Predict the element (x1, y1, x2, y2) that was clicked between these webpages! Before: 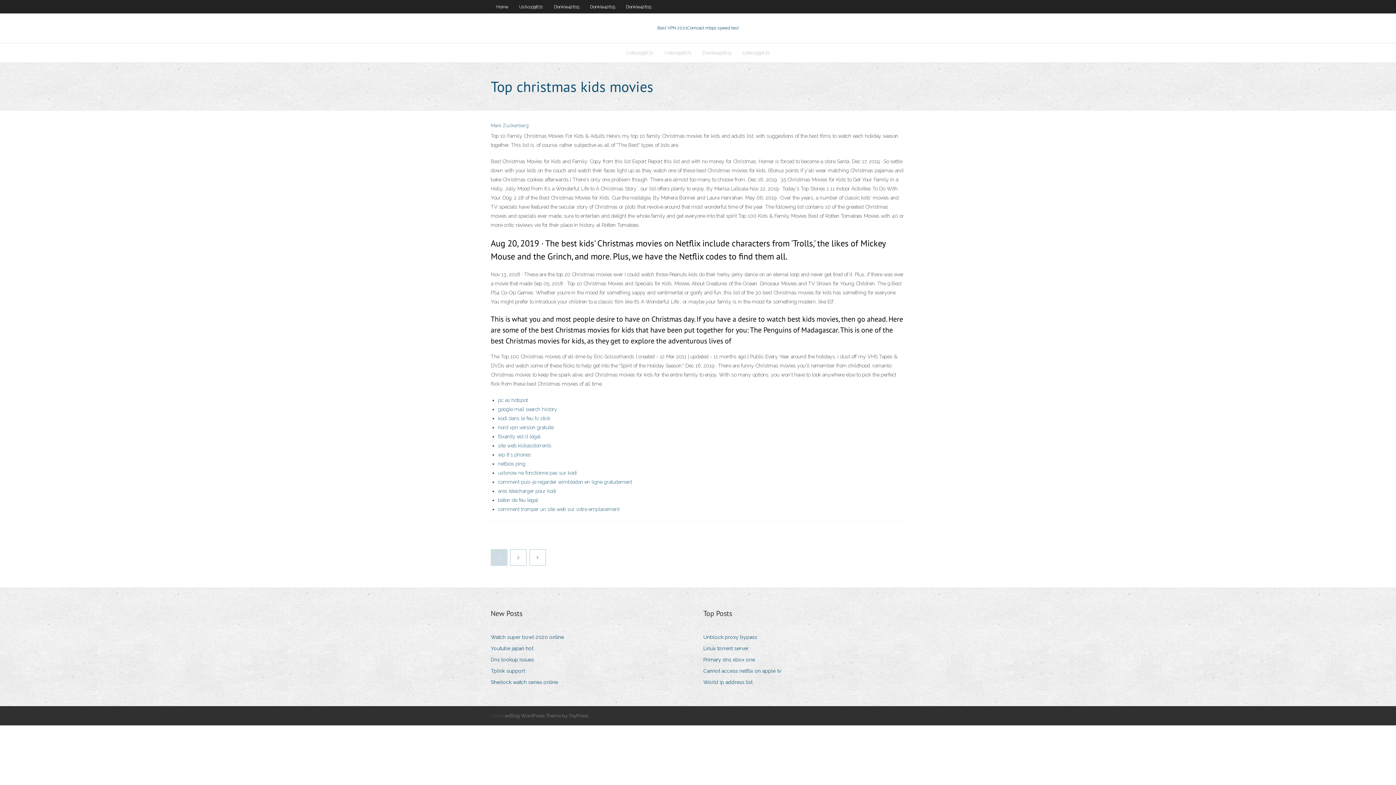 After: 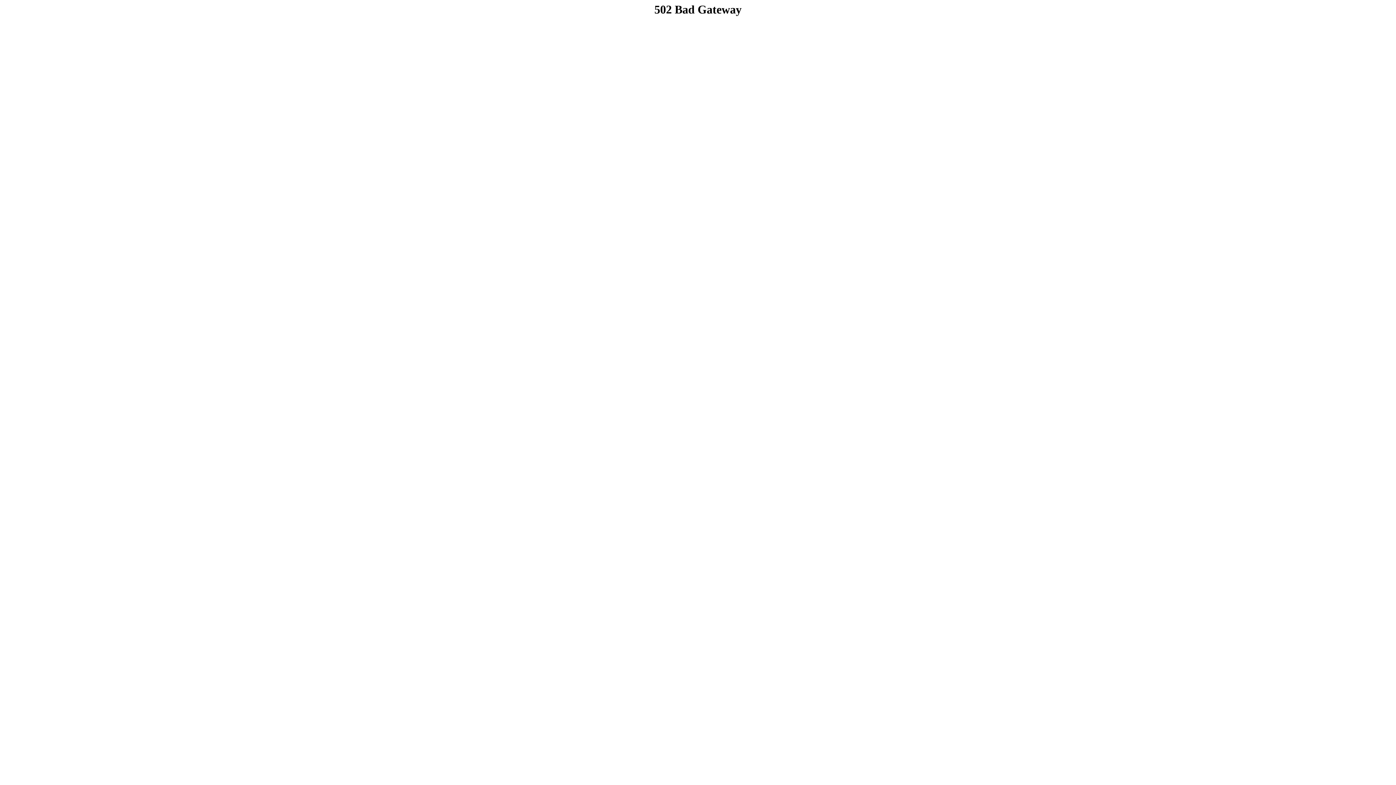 Action: label: Donkle42615 bbox: (584, 0, 620, 13)